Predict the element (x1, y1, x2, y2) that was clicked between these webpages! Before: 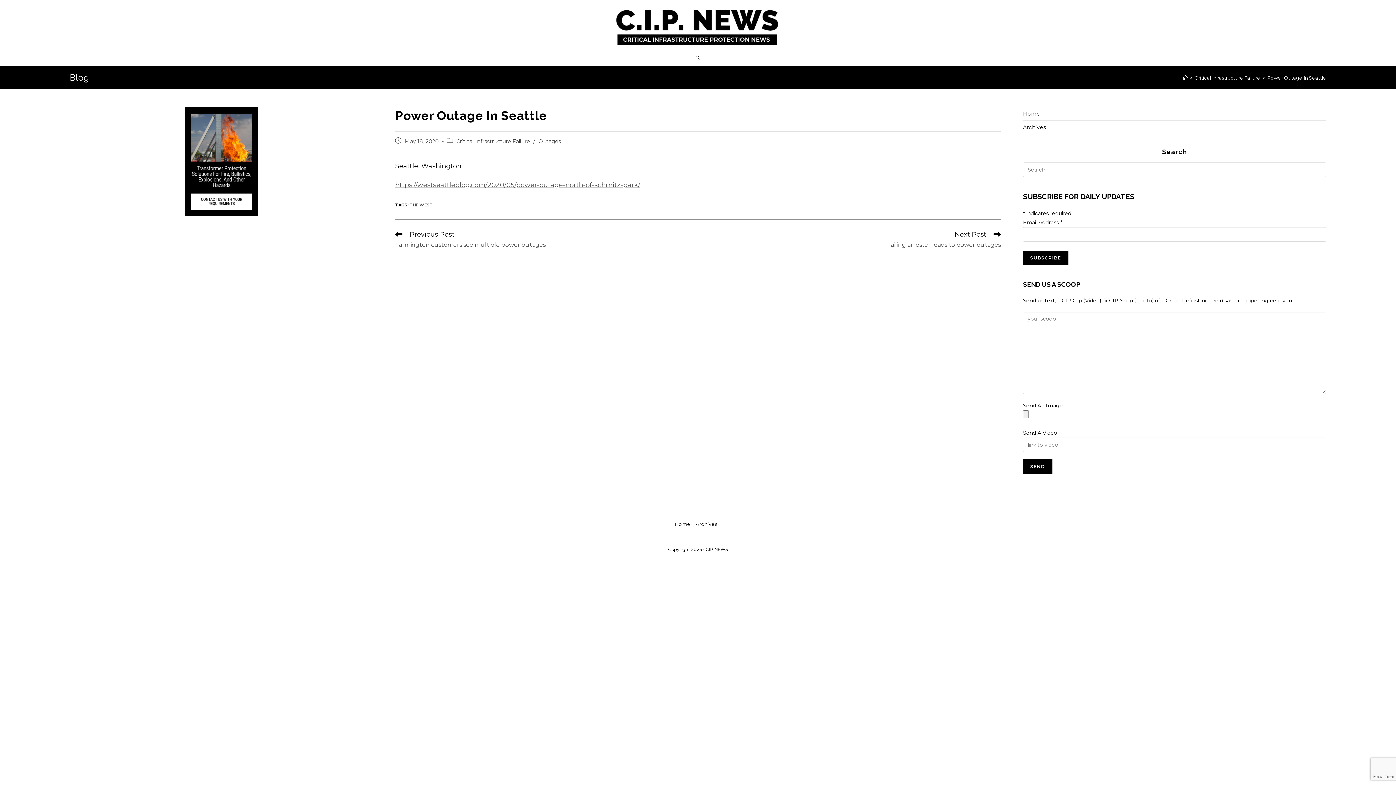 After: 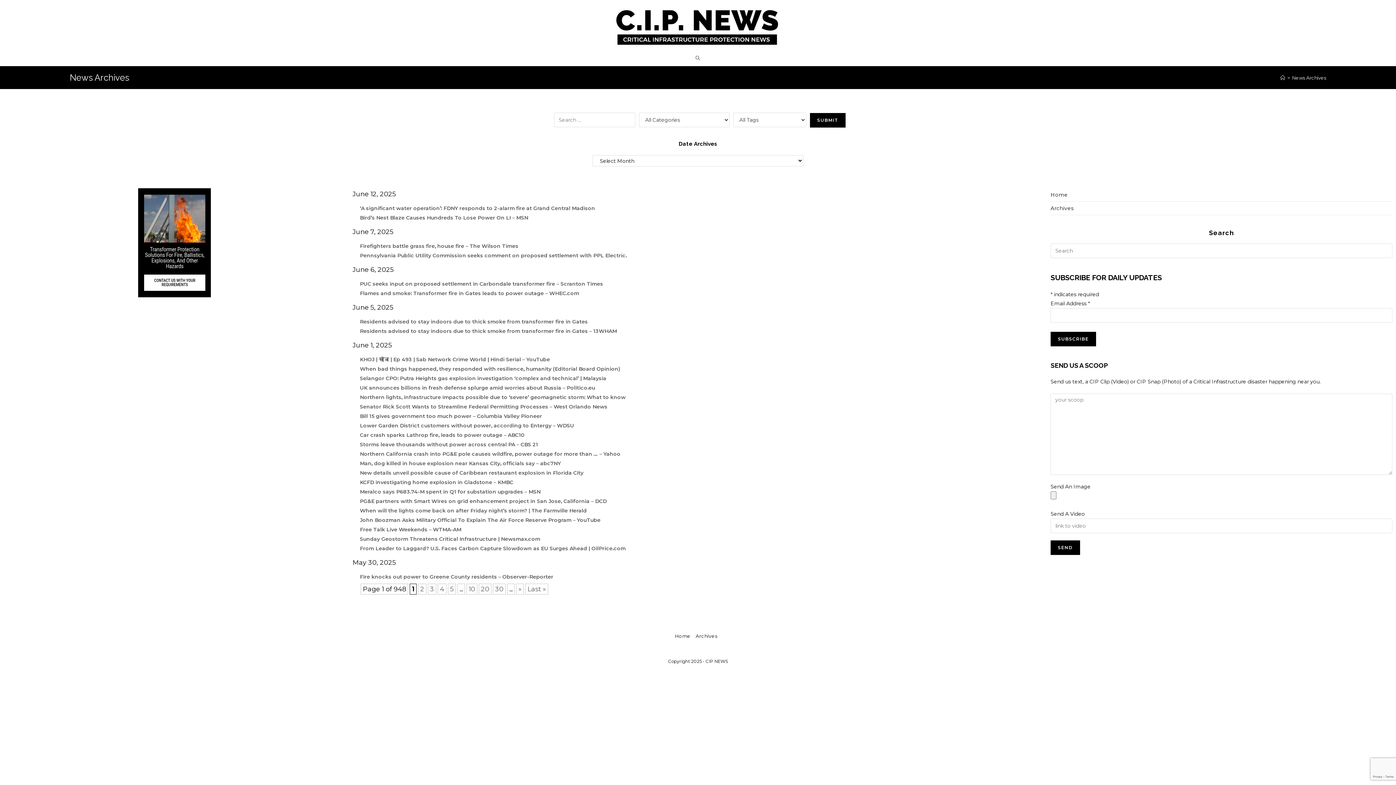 Action: bbox: (695, 517, 717, 530) label: Archives